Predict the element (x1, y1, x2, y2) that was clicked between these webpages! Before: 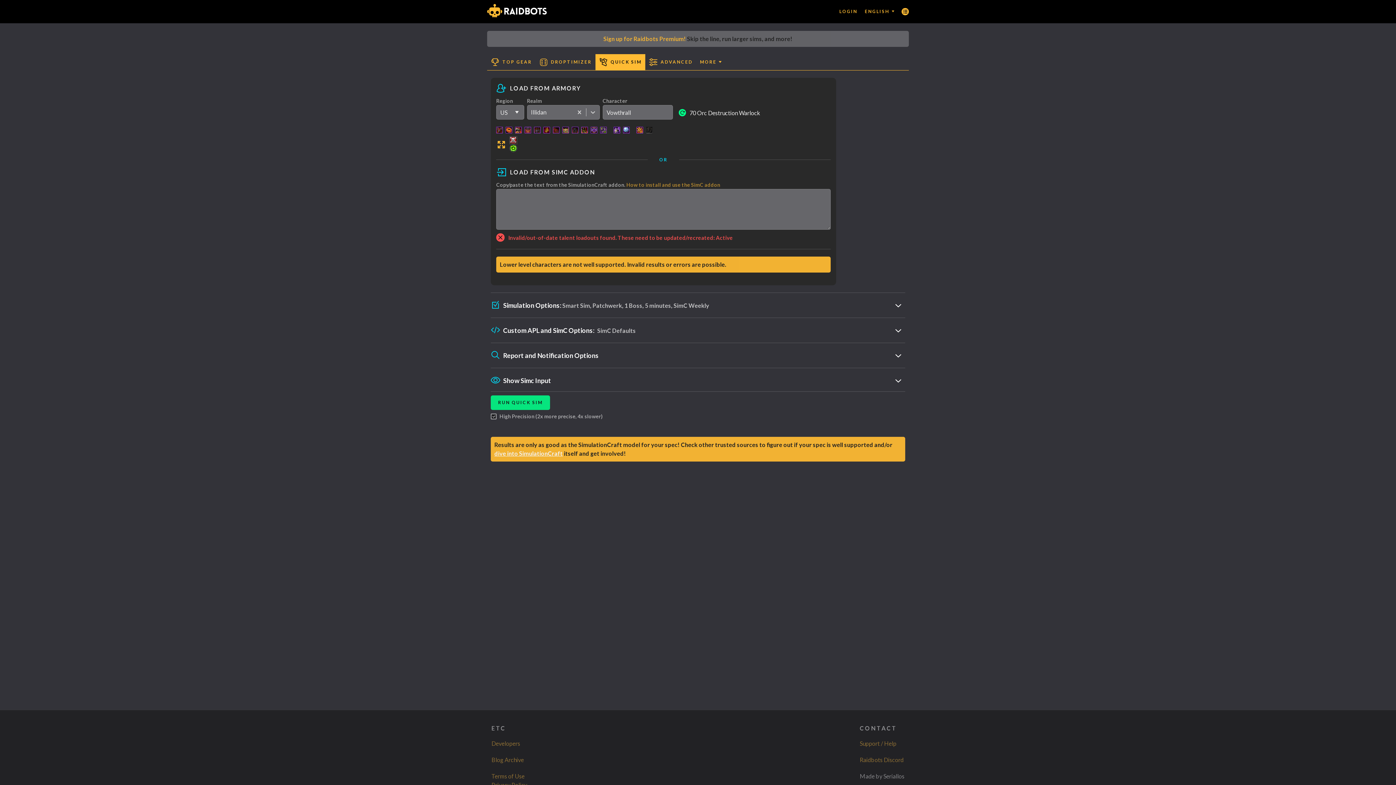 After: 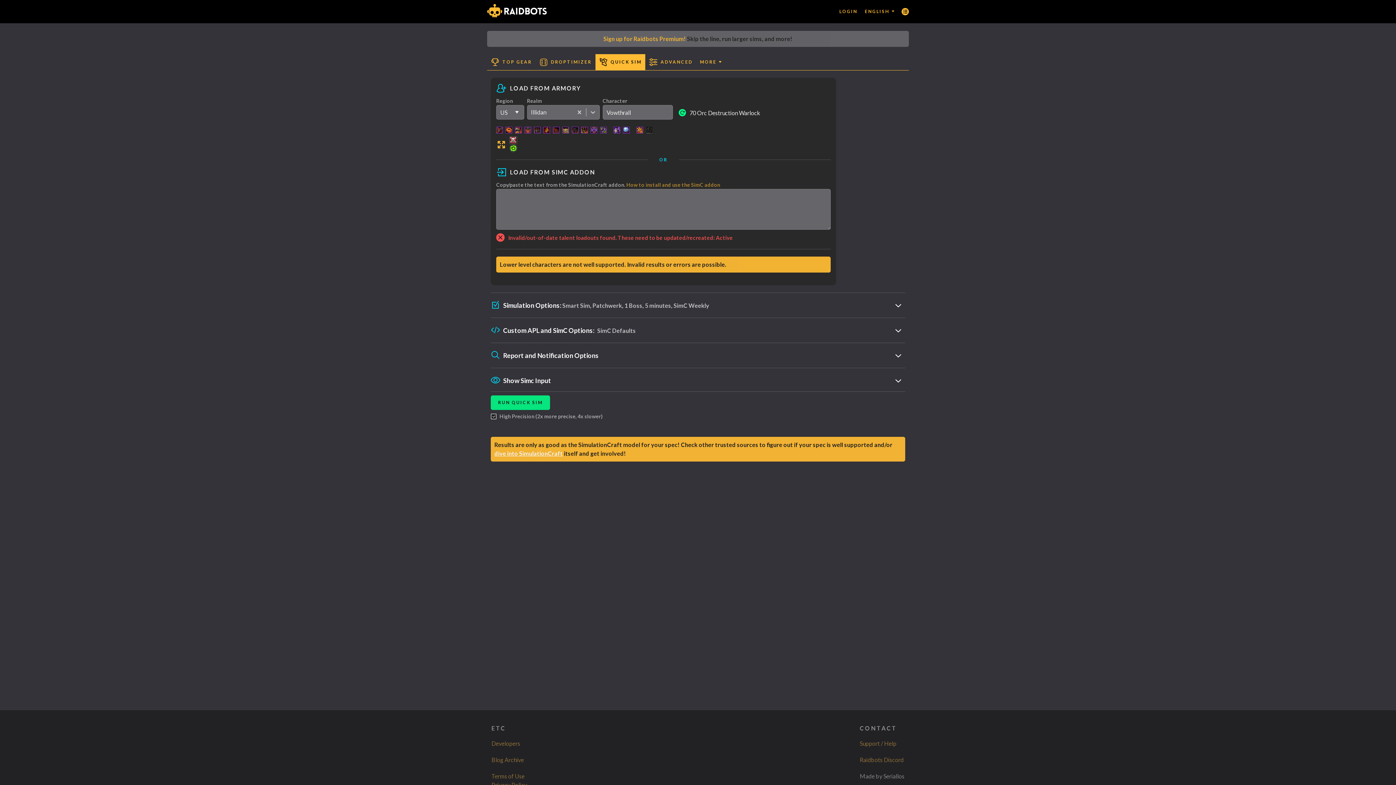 Action: bbox: (626, 156, 720, 162) label: How to install and use the SimC addon